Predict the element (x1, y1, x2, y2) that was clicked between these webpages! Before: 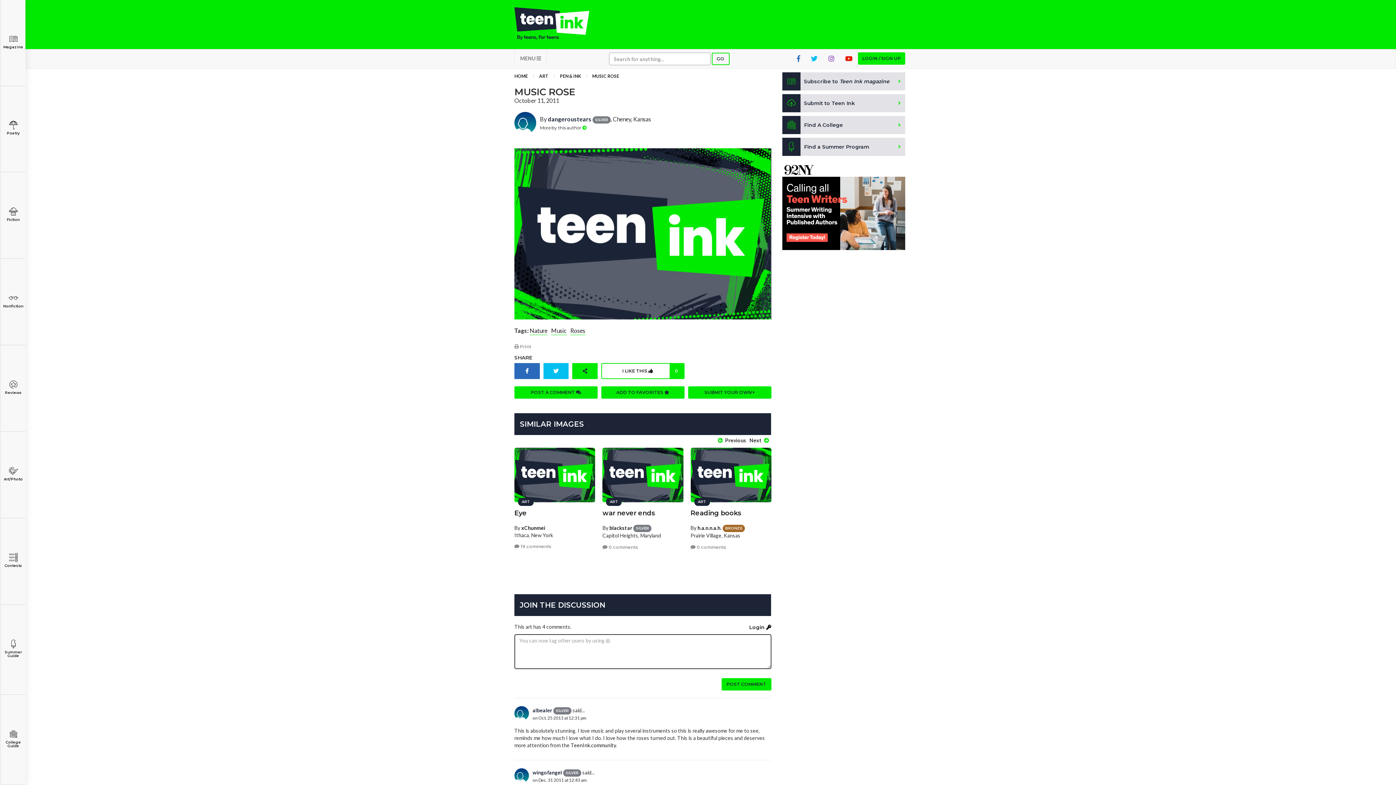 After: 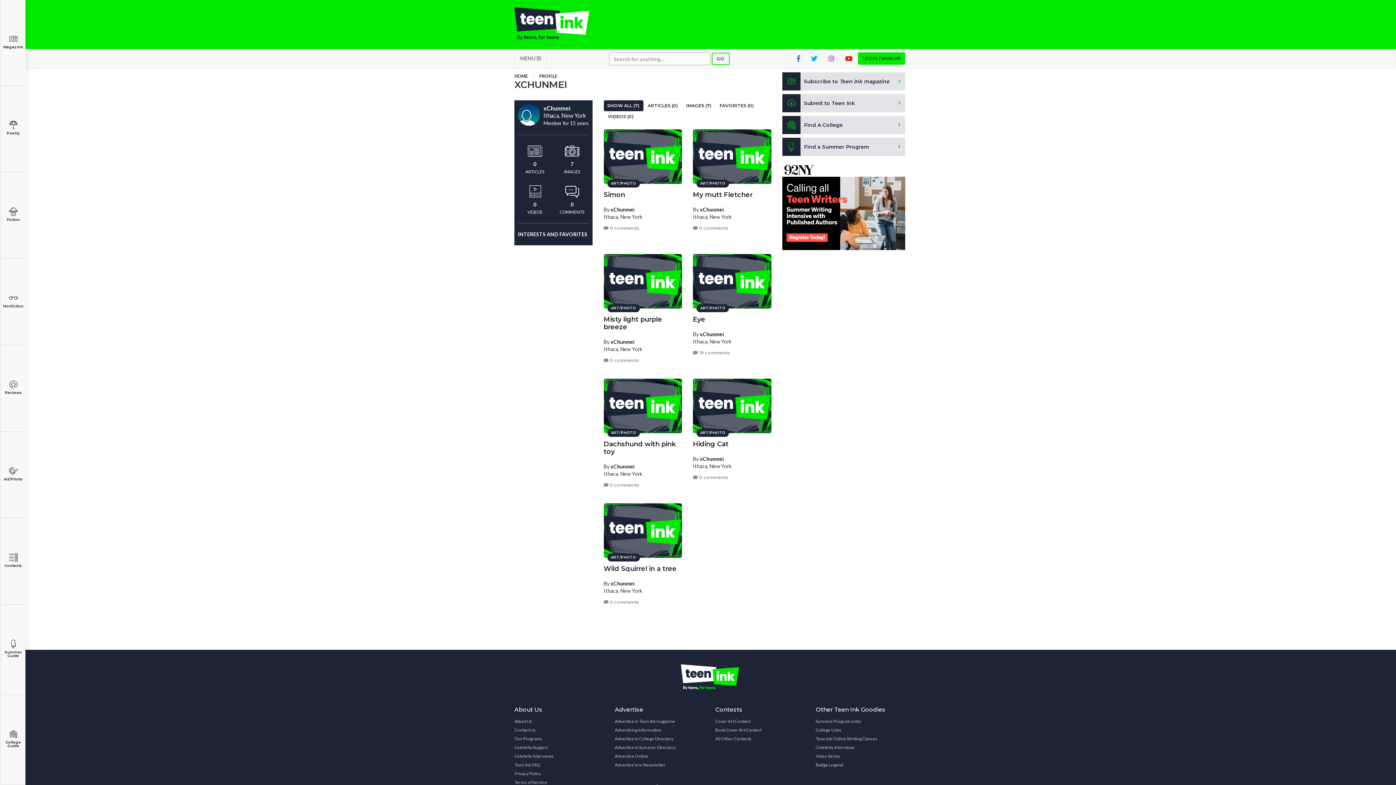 Action: label: xChunmei bbox: (521, 525, 545, 531)